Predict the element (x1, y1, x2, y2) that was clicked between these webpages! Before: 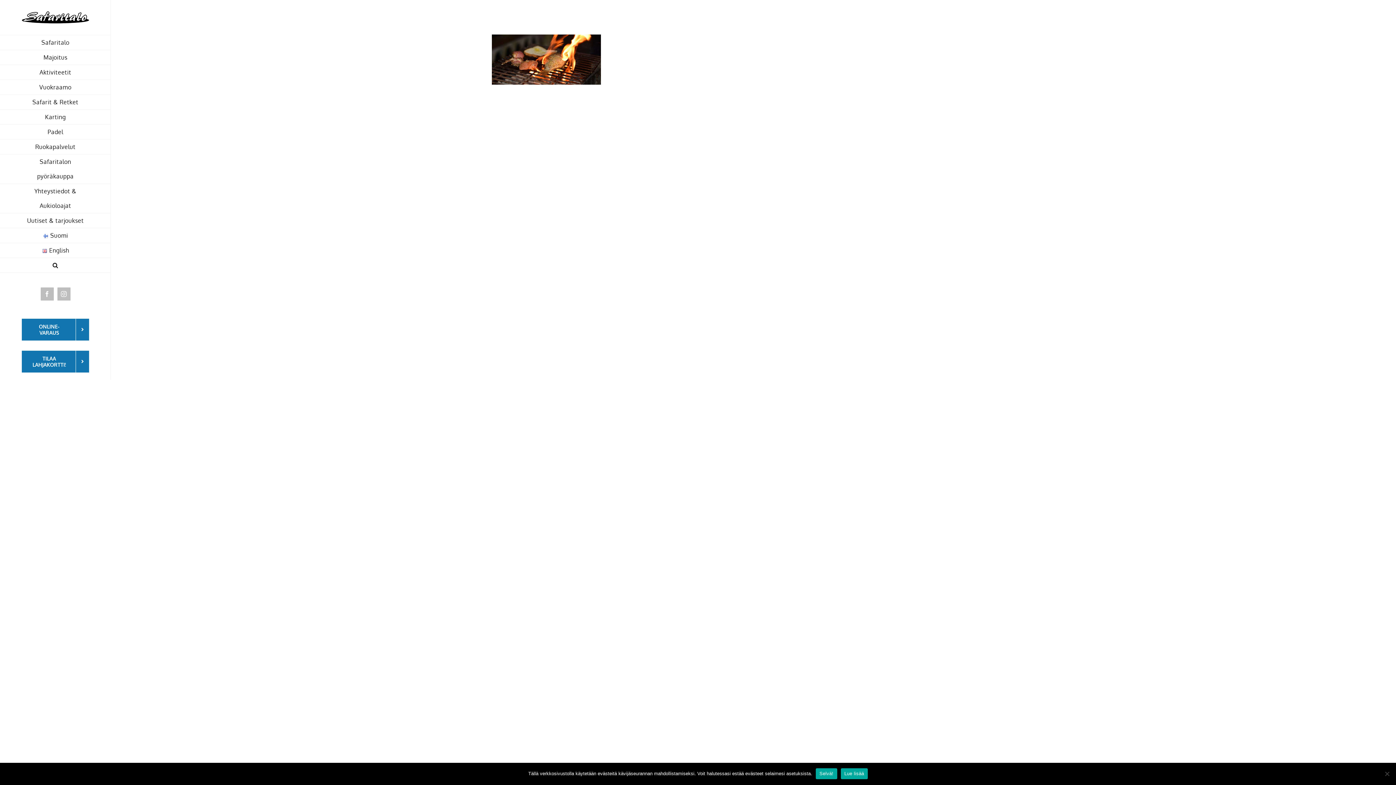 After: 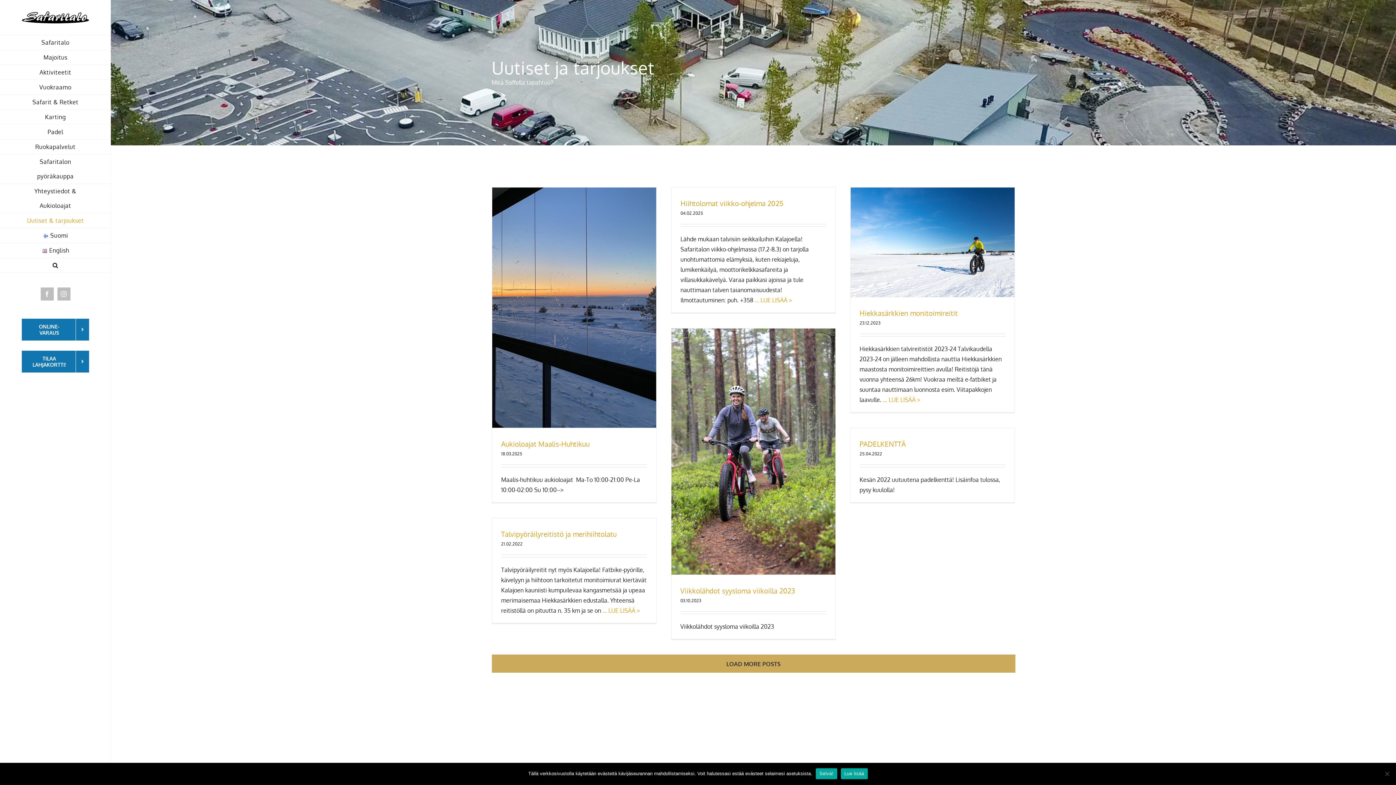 Action: label: Uutiset & tarjoukset bbox: (0, 213, 110, 228)